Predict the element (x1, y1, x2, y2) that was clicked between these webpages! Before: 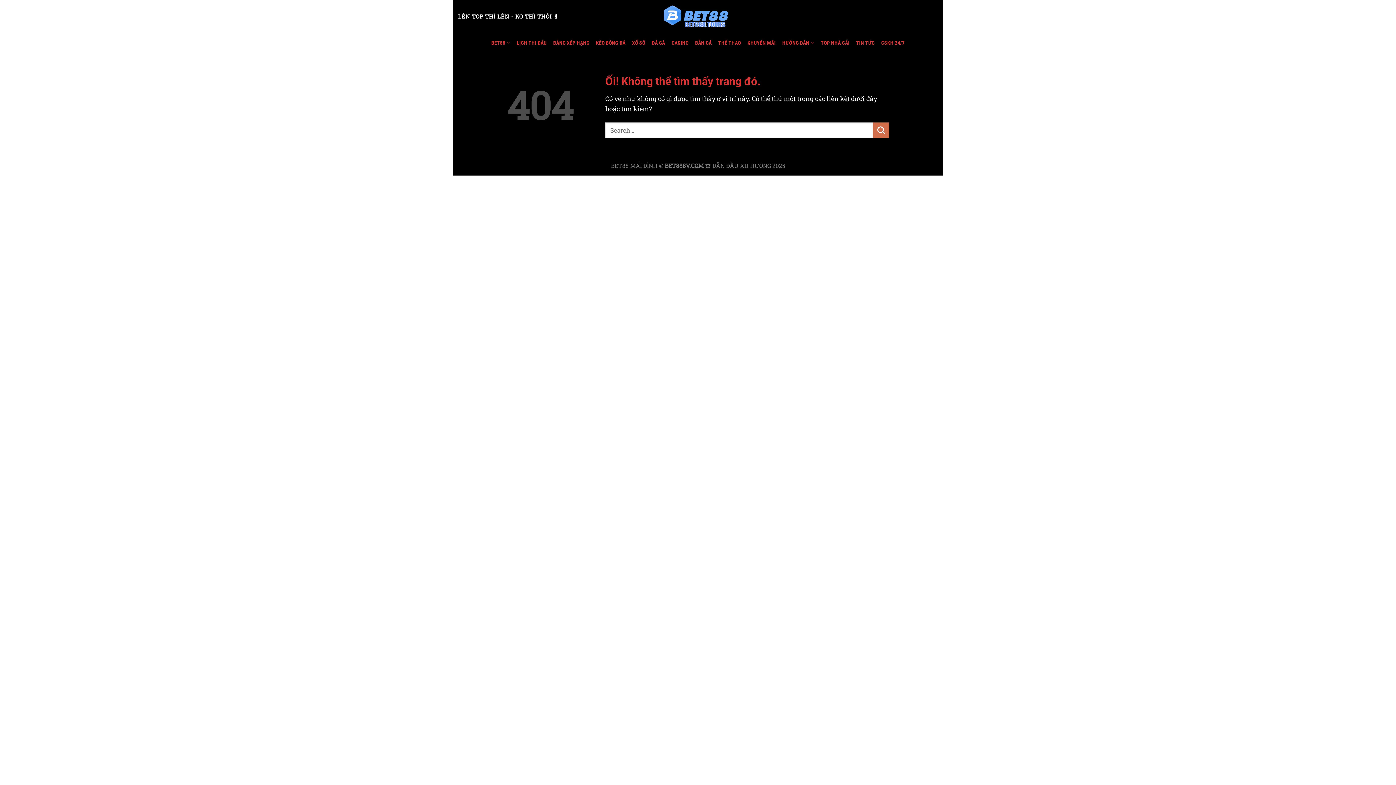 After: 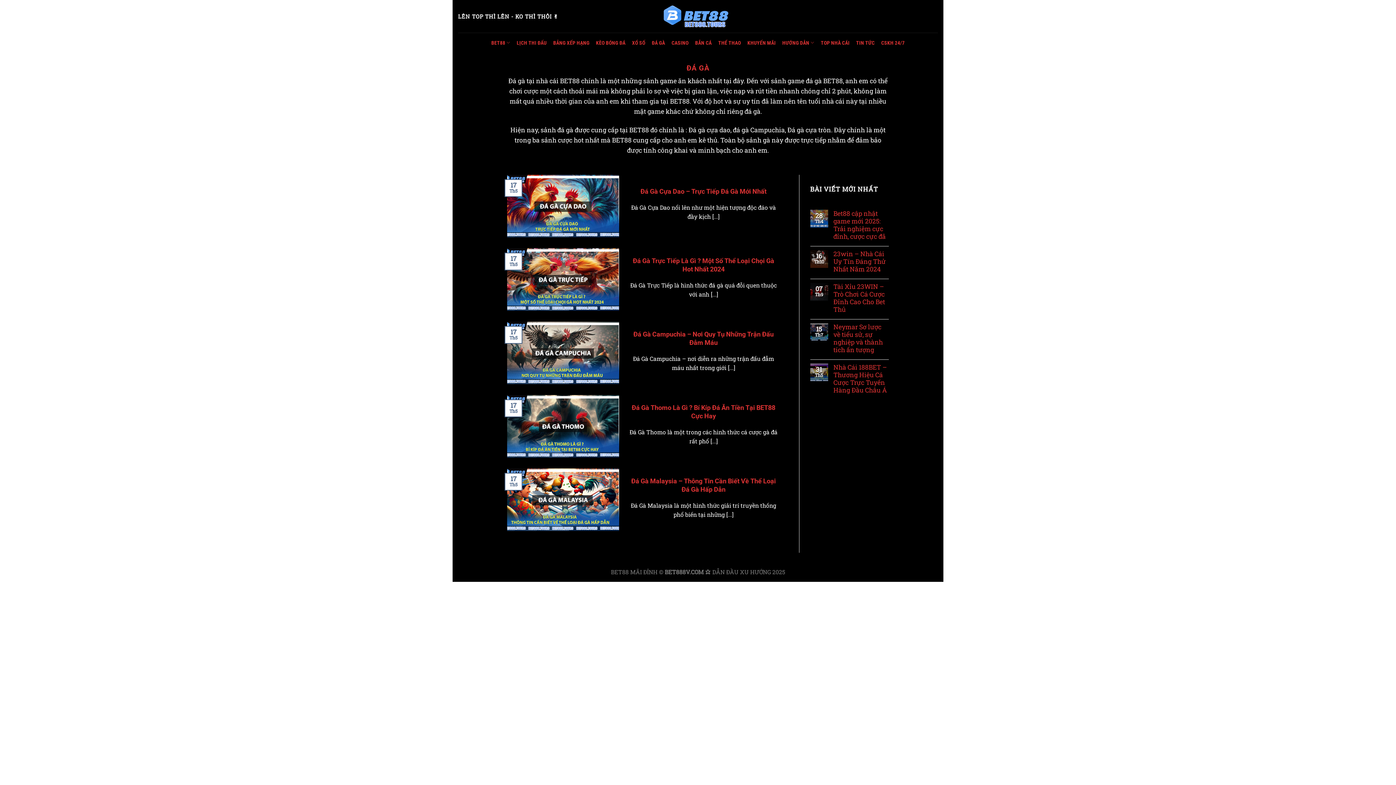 Action: bbox: (651, 36, 665, 49) label: ĐÁ GÀ